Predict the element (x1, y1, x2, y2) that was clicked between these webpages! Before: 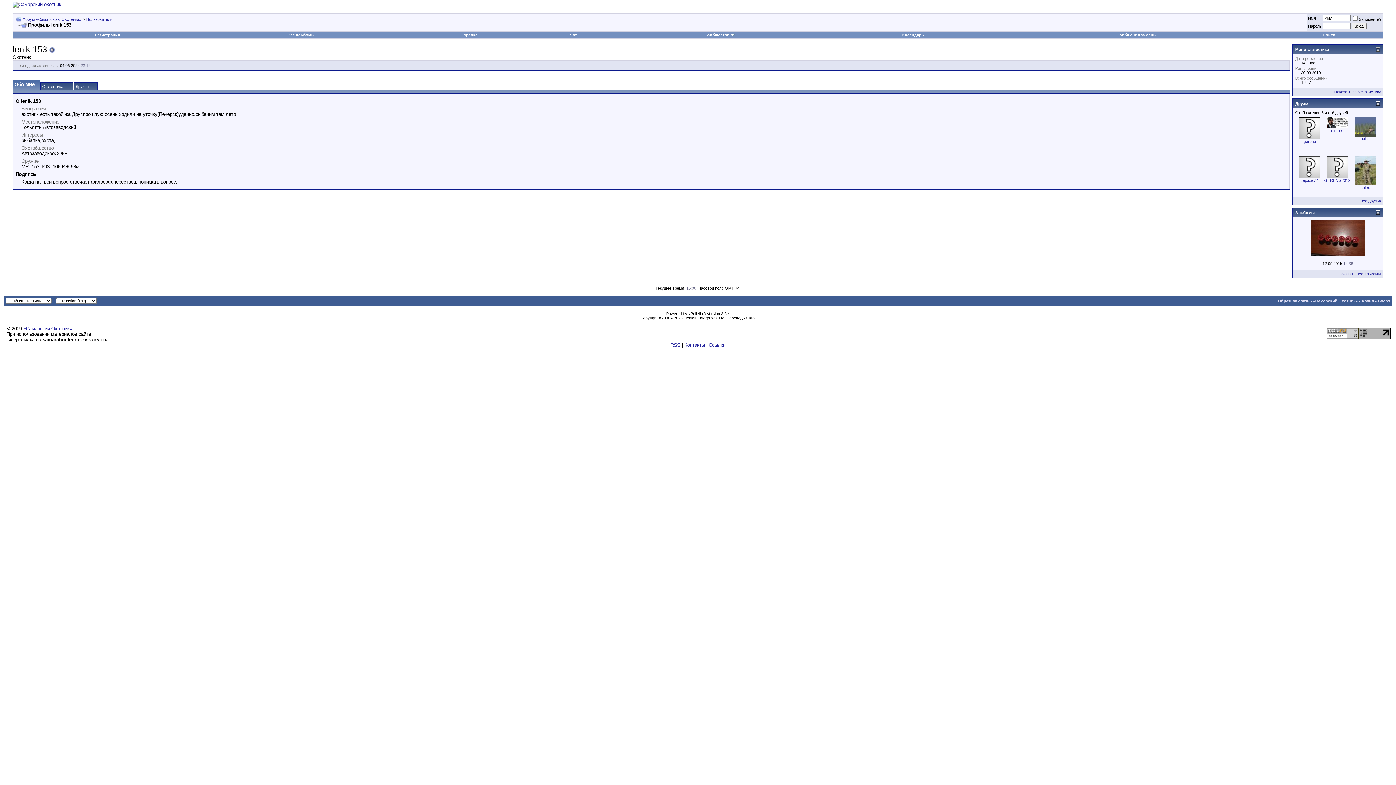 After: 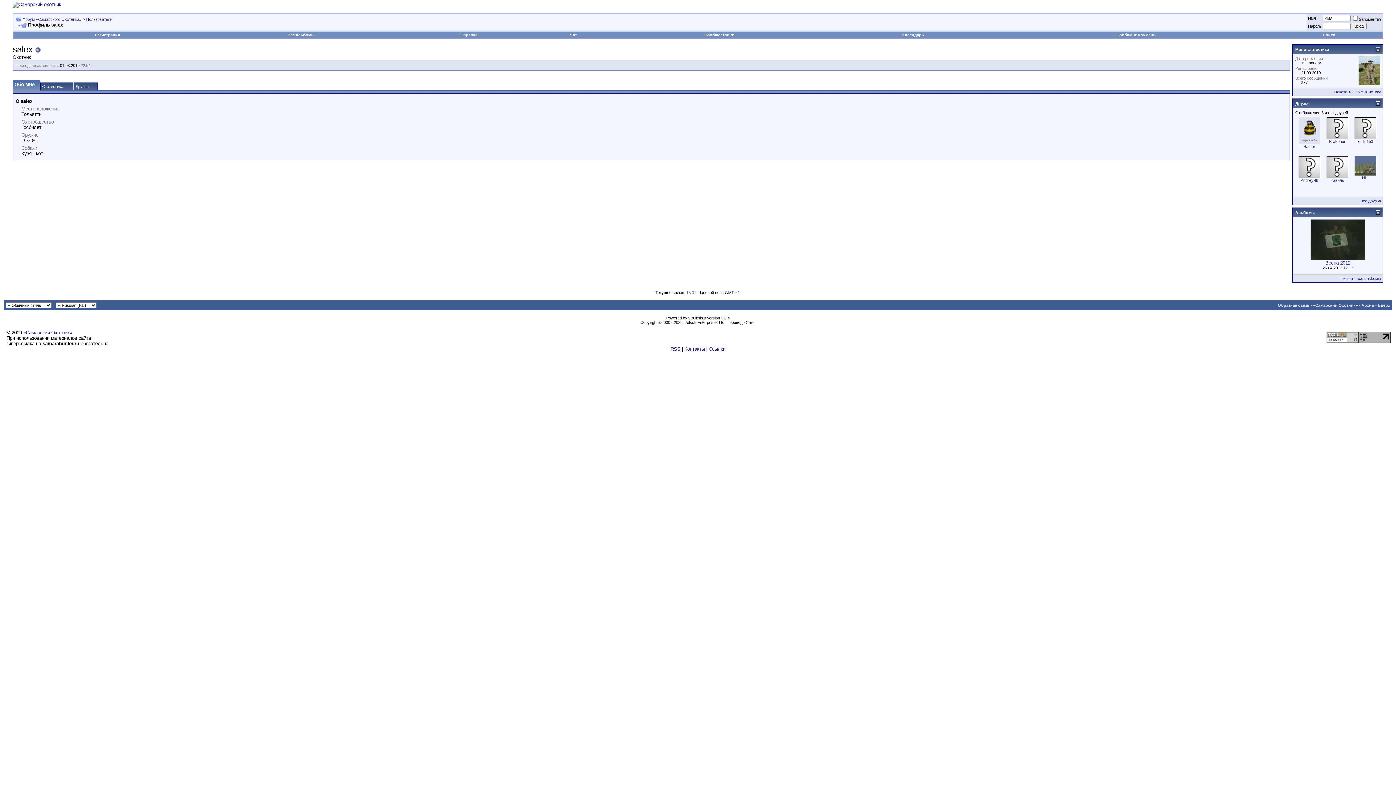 Action: bbox: (1354, 181, 1376, 186)